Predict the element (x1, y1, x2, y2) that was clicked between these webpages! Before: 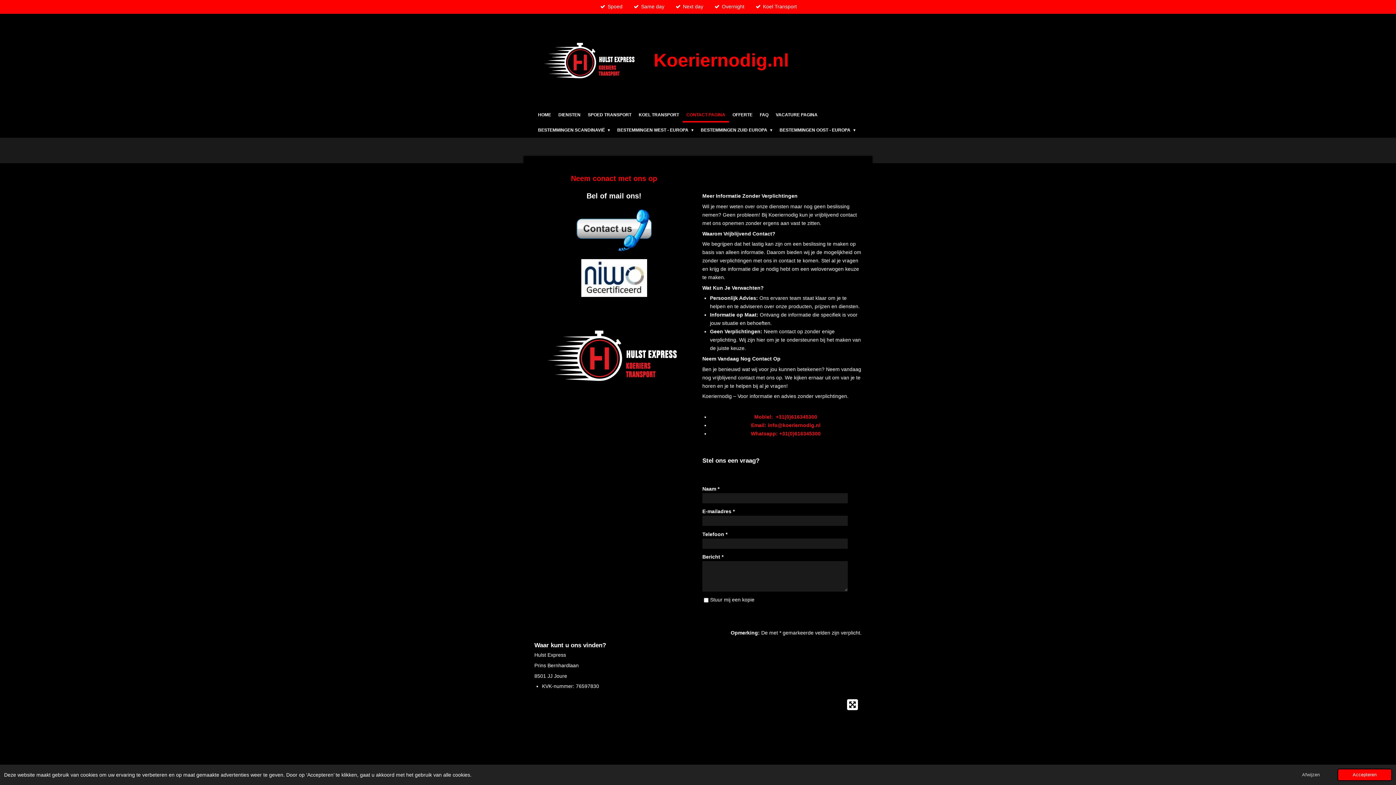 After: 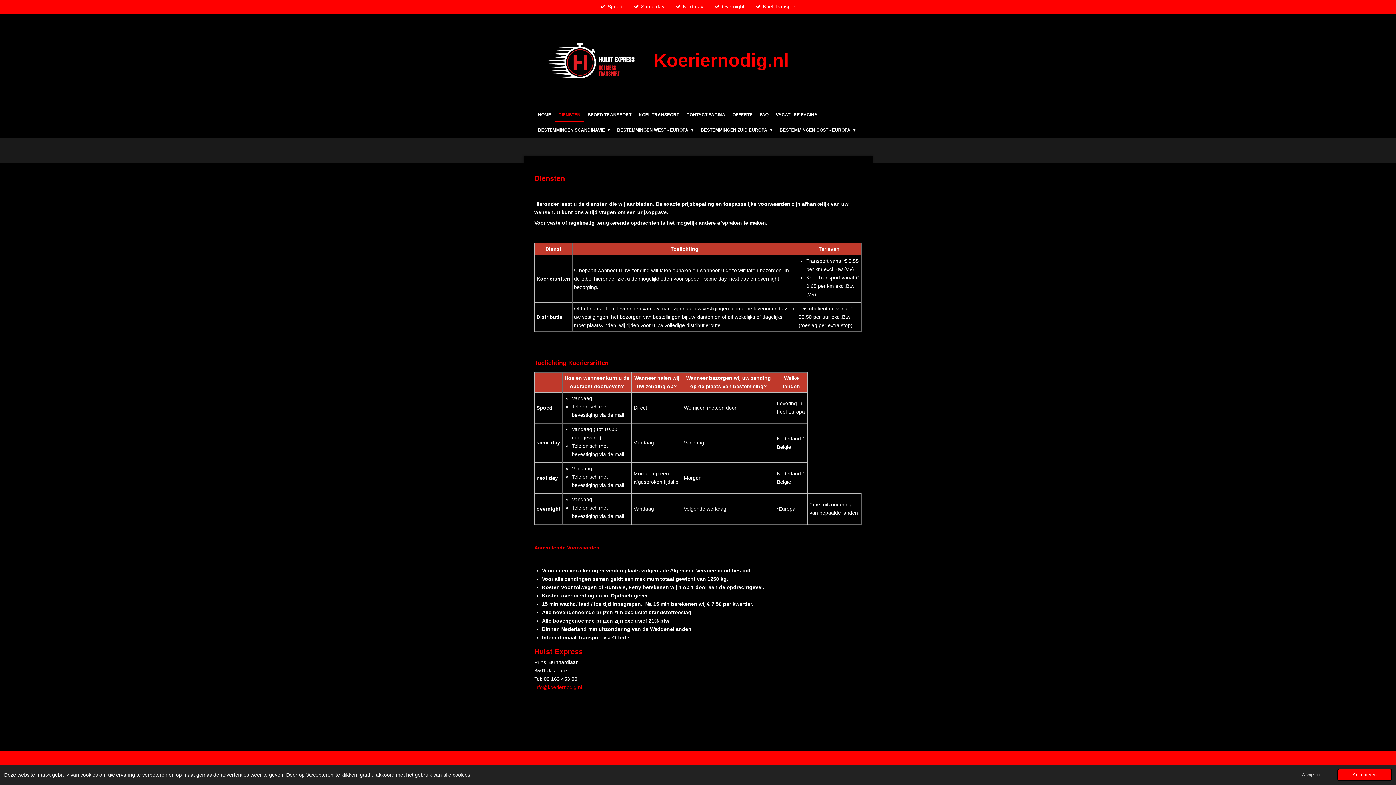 Action: label: DIENSTEN bbox: (554, 107, 584, 122)